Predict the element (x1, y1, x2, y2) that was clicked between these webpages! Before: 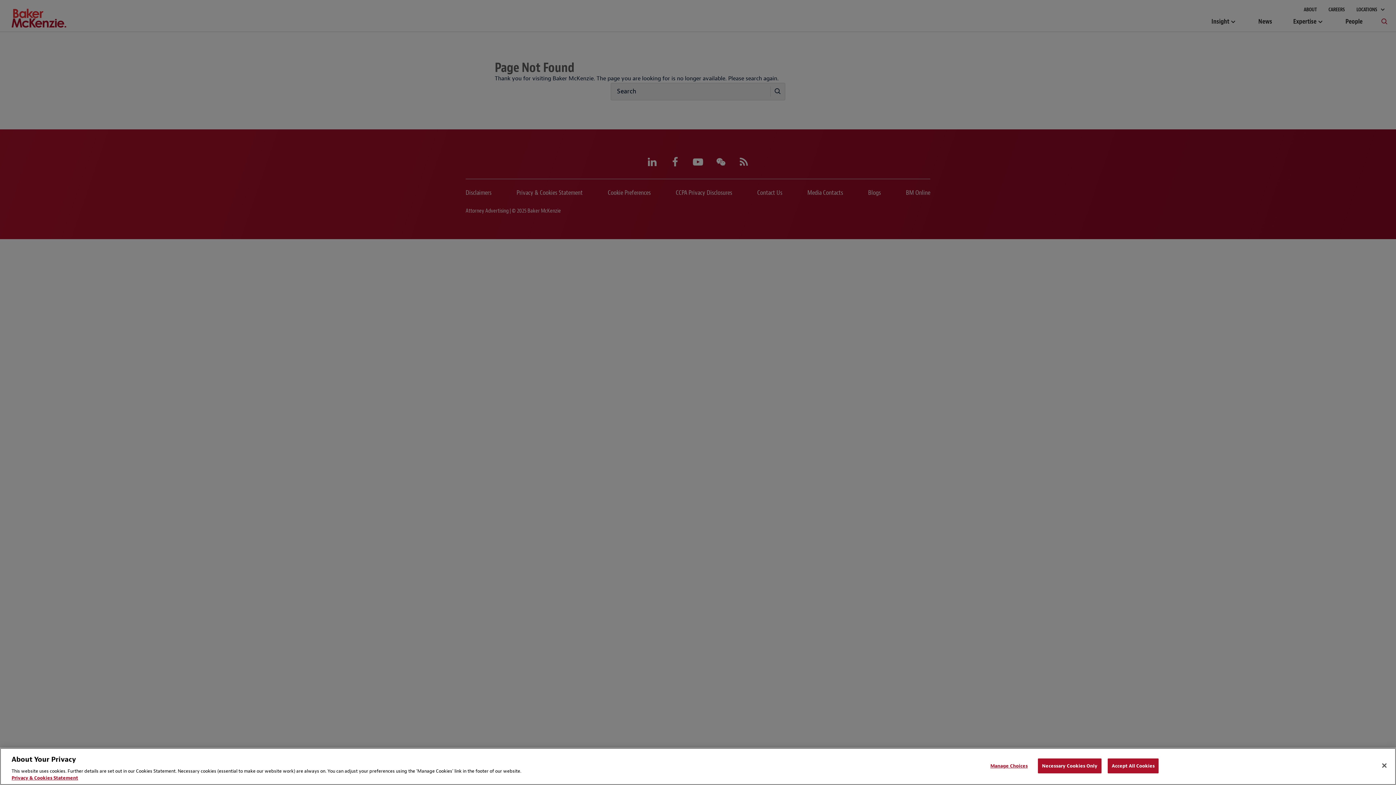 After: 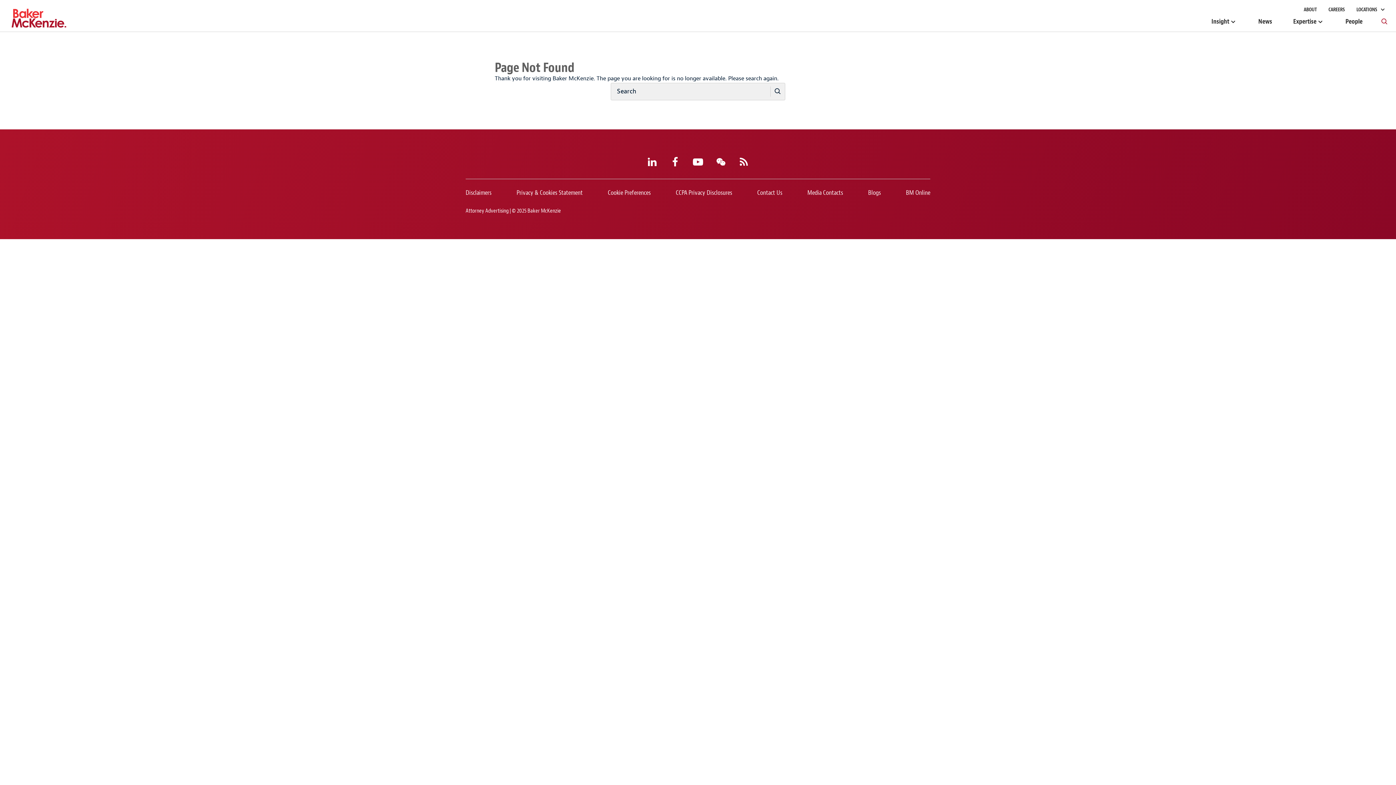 Action: bbox: (1108, 758, 1159, 773) label: Accept All Cookies